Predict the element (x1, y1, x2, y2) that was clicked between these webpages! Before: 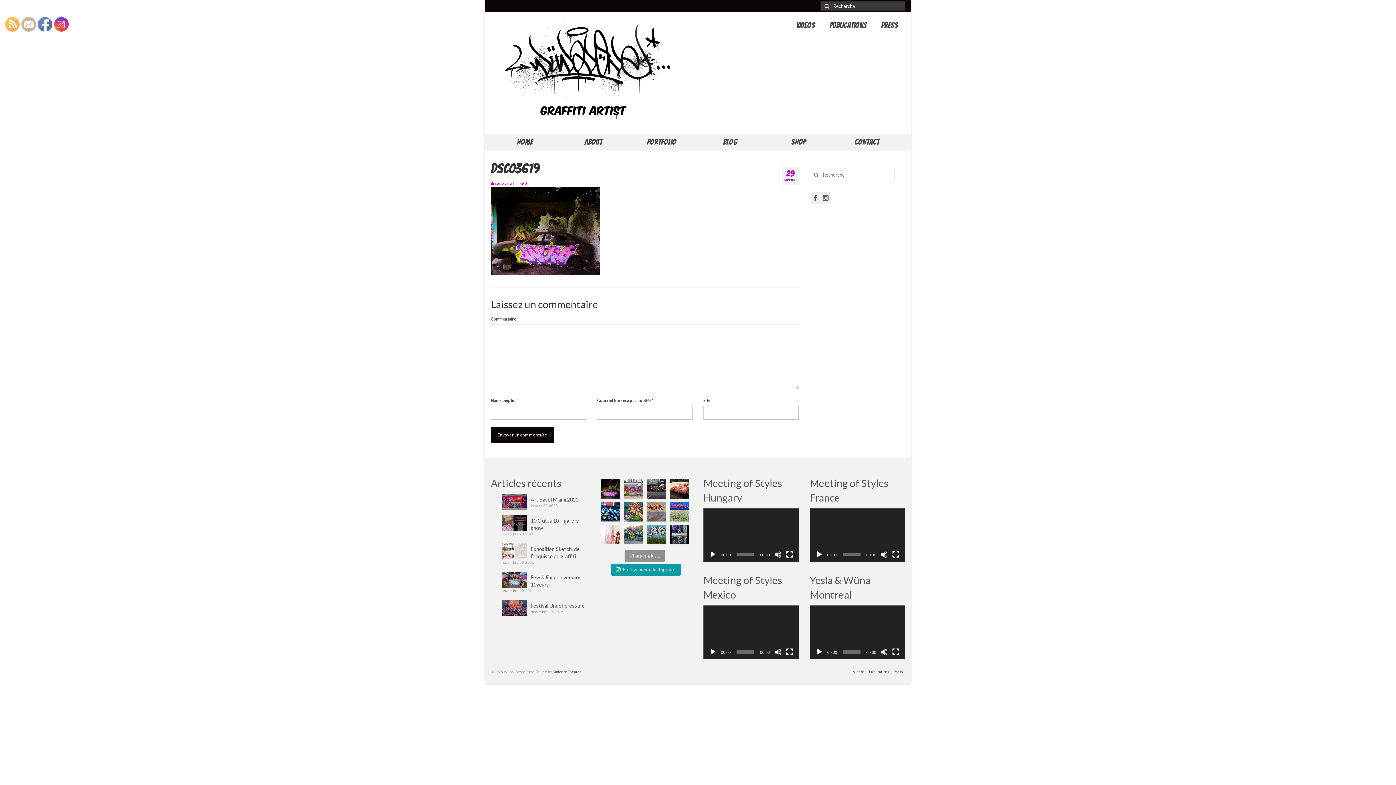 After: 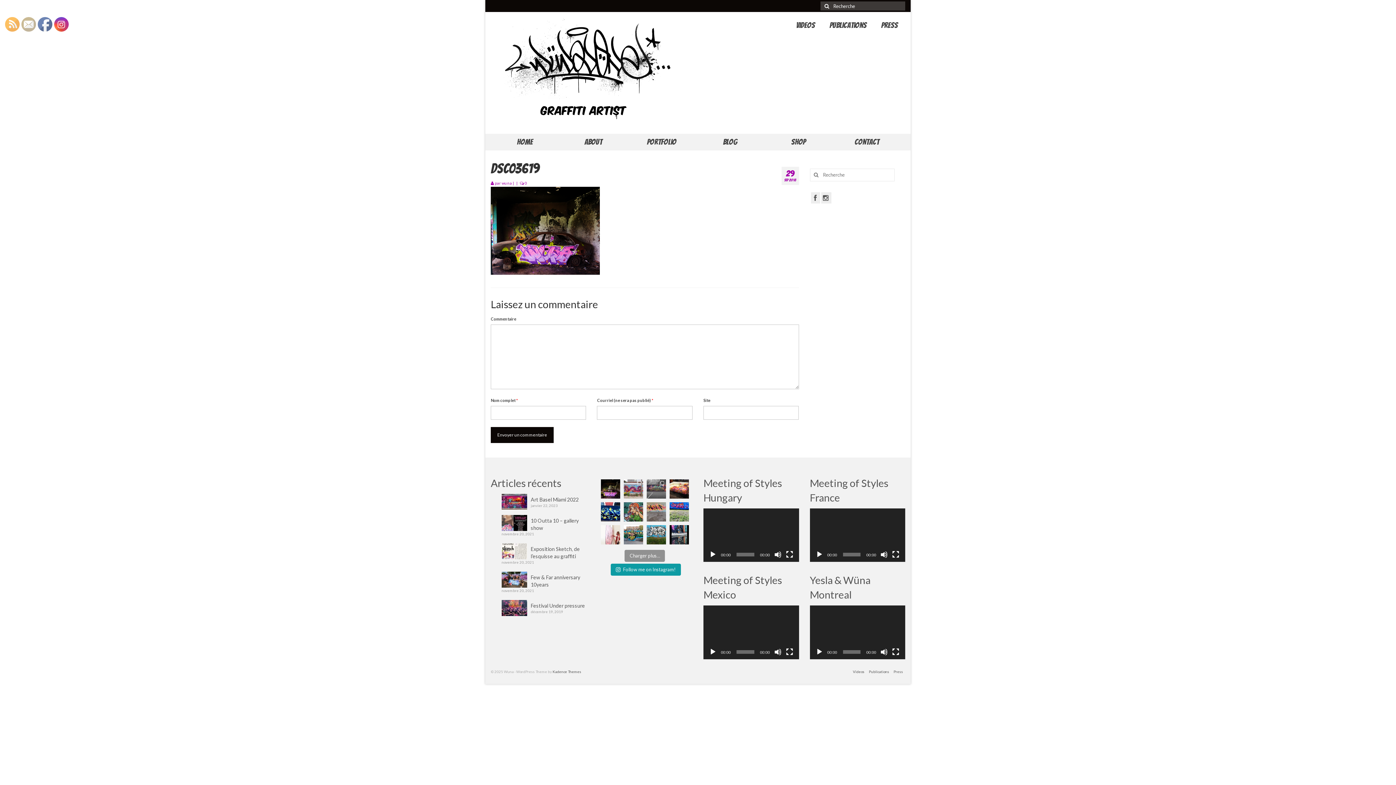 Action: bbox: (646, 479, 666, 498) label: Meeting of styles Mexico Feat @sly2arts 2016 . . .